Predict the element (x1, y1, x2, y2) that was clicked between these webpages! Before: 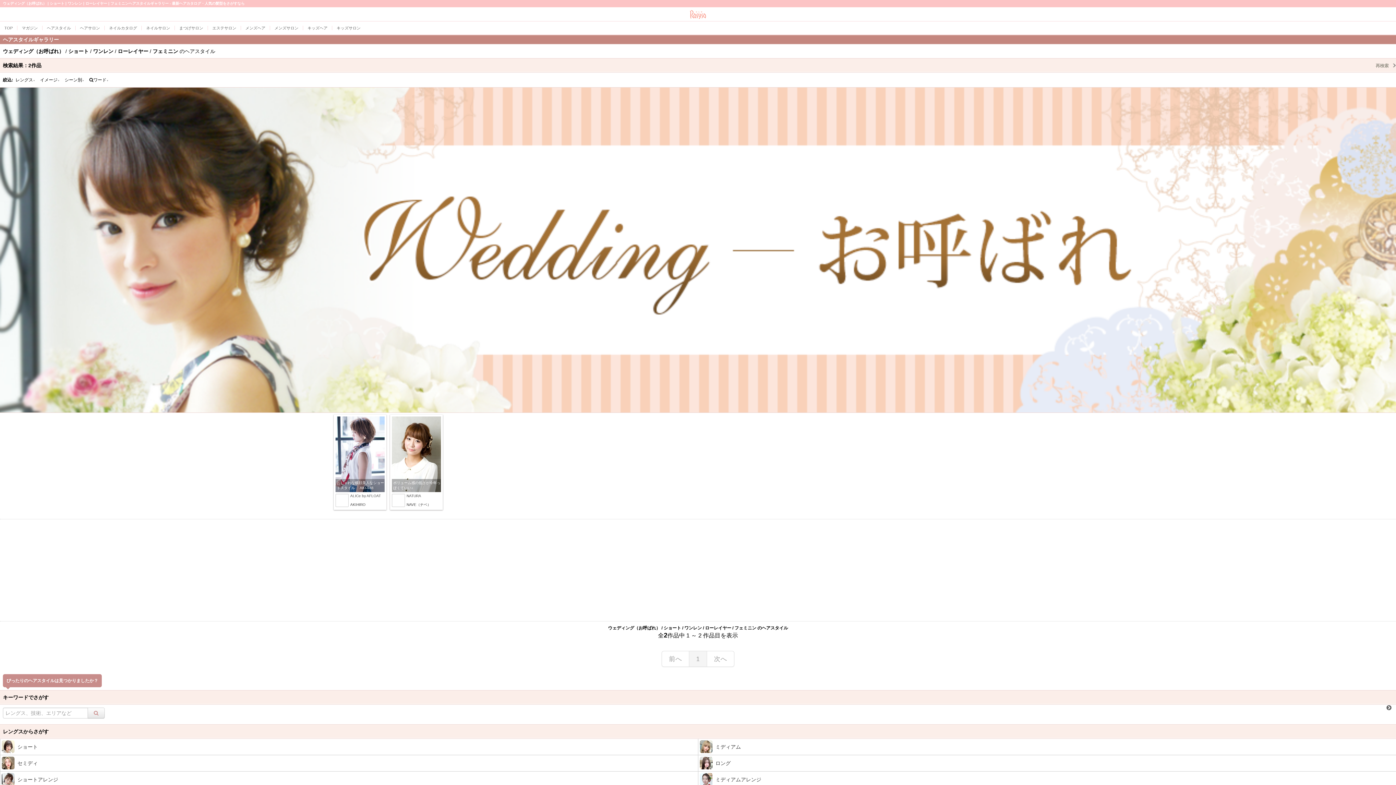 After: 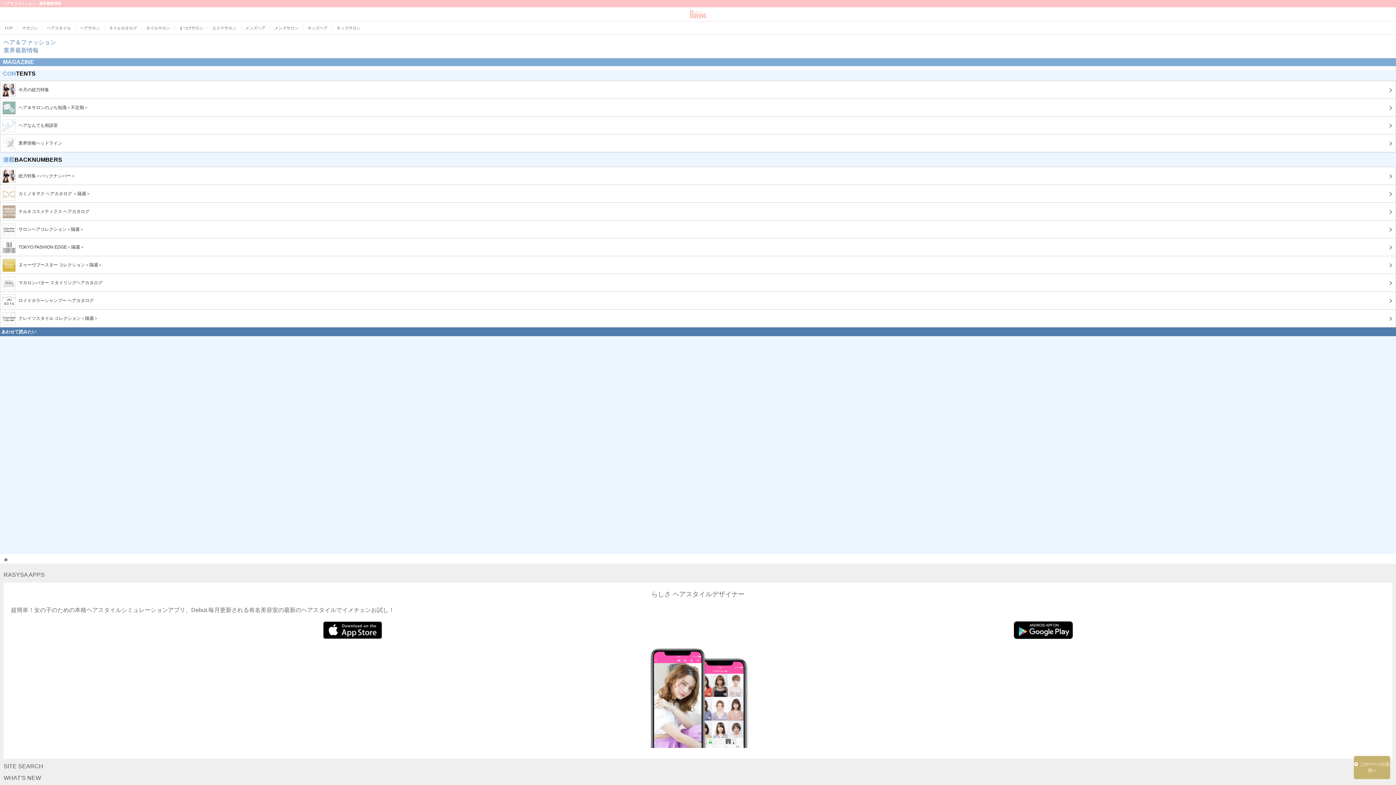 Action: bbox: (17, 21, 42, 34) label: マガジン